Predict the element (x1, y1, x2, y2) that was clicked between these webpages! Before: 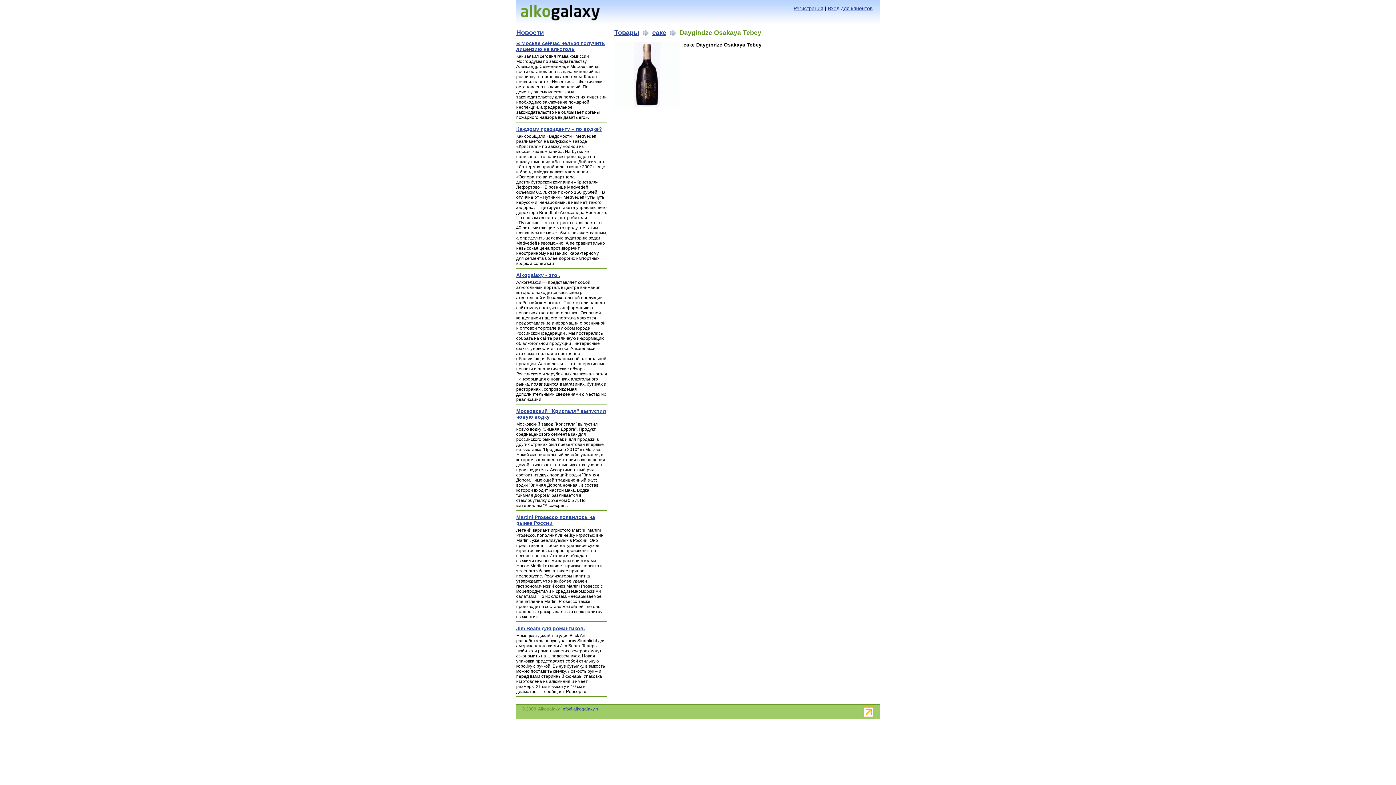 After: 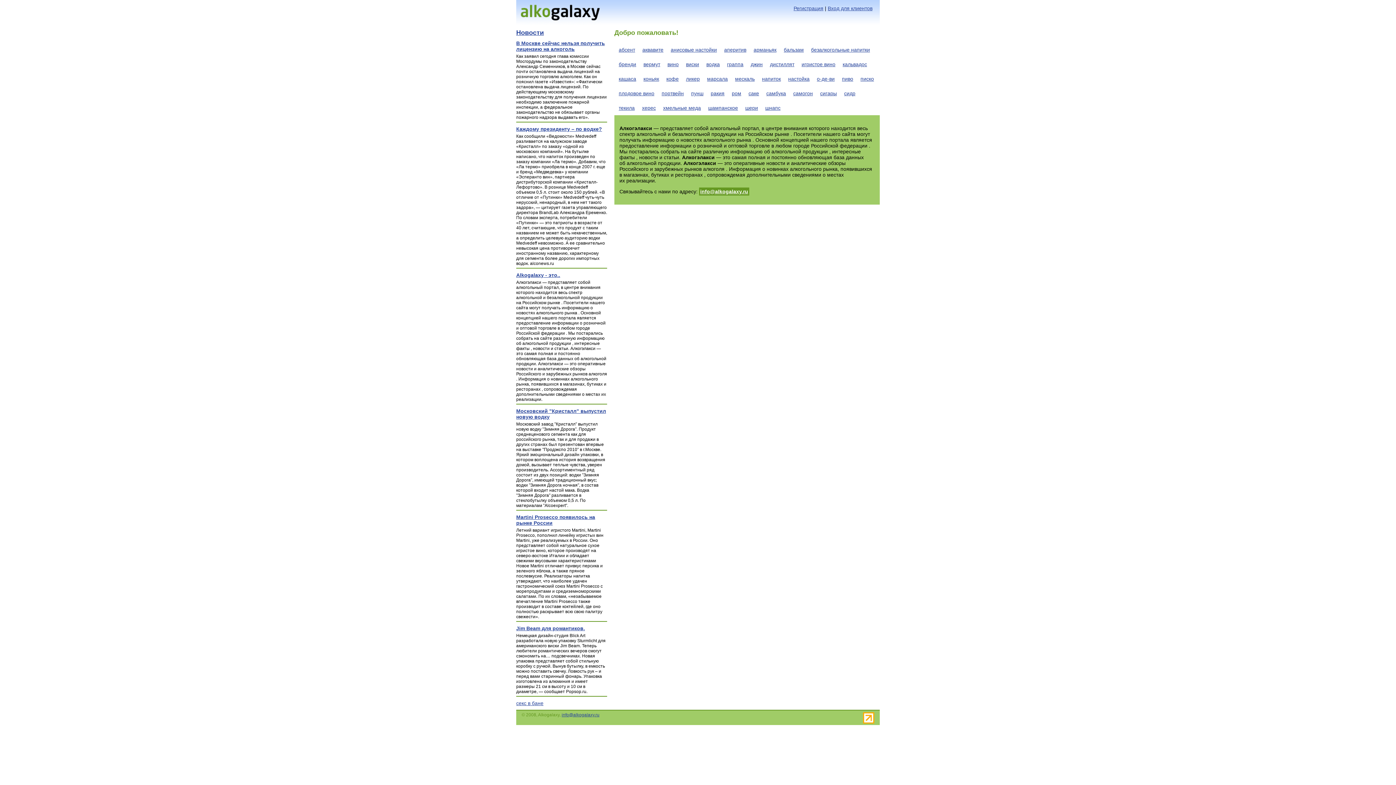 Action: bbox: (520, 20, 601, 26)